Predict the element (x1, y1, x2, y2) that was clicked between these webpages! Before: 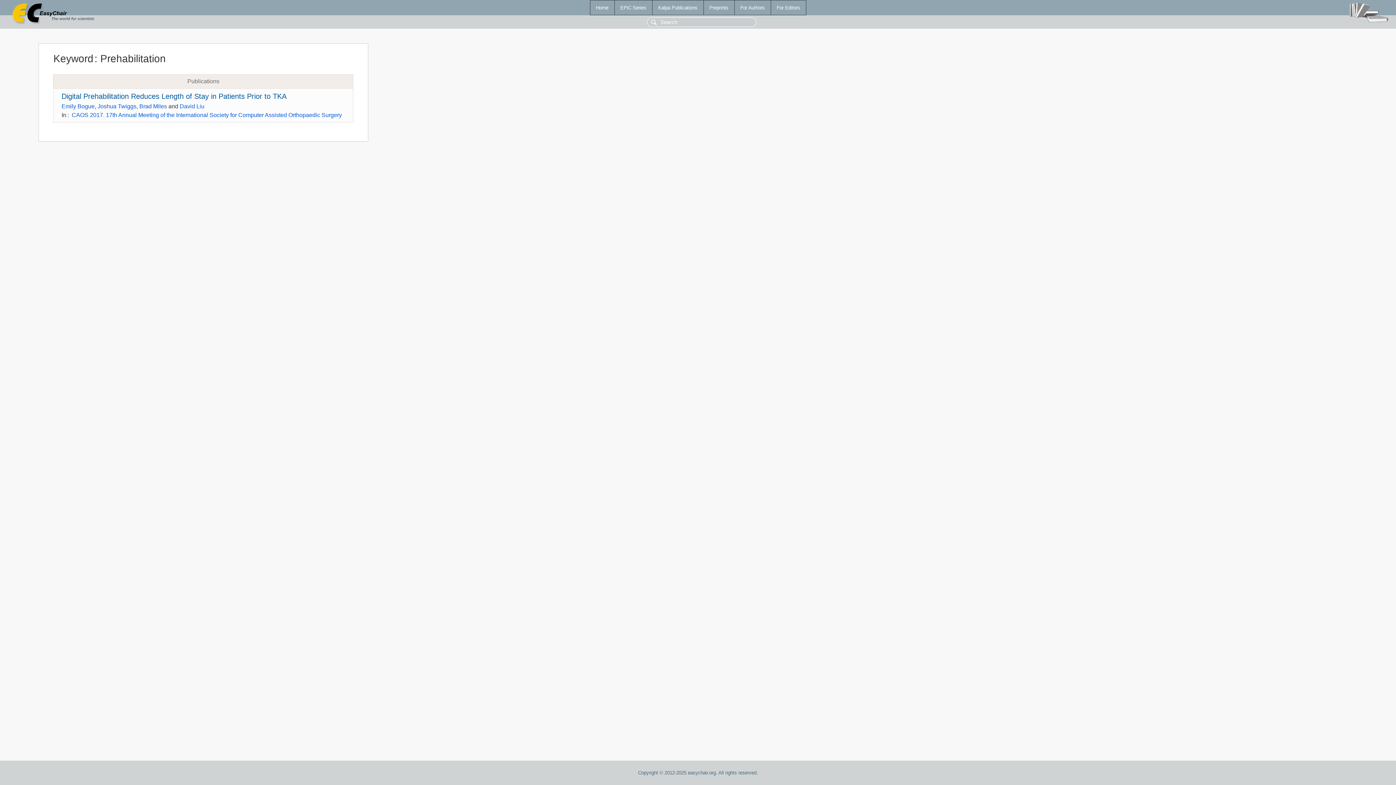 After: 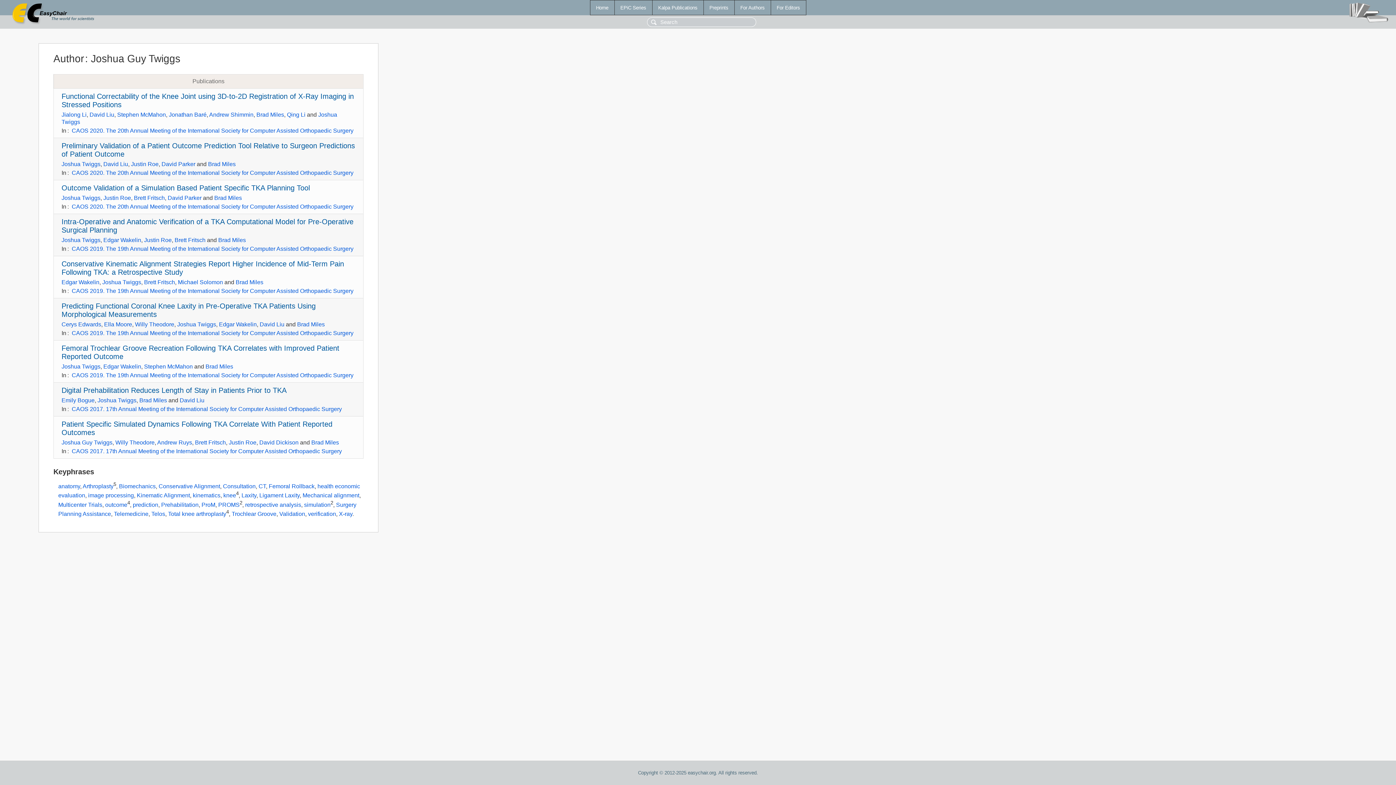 Action: bbox: (97, 103, 136, 109) label: Joshua Twiggs